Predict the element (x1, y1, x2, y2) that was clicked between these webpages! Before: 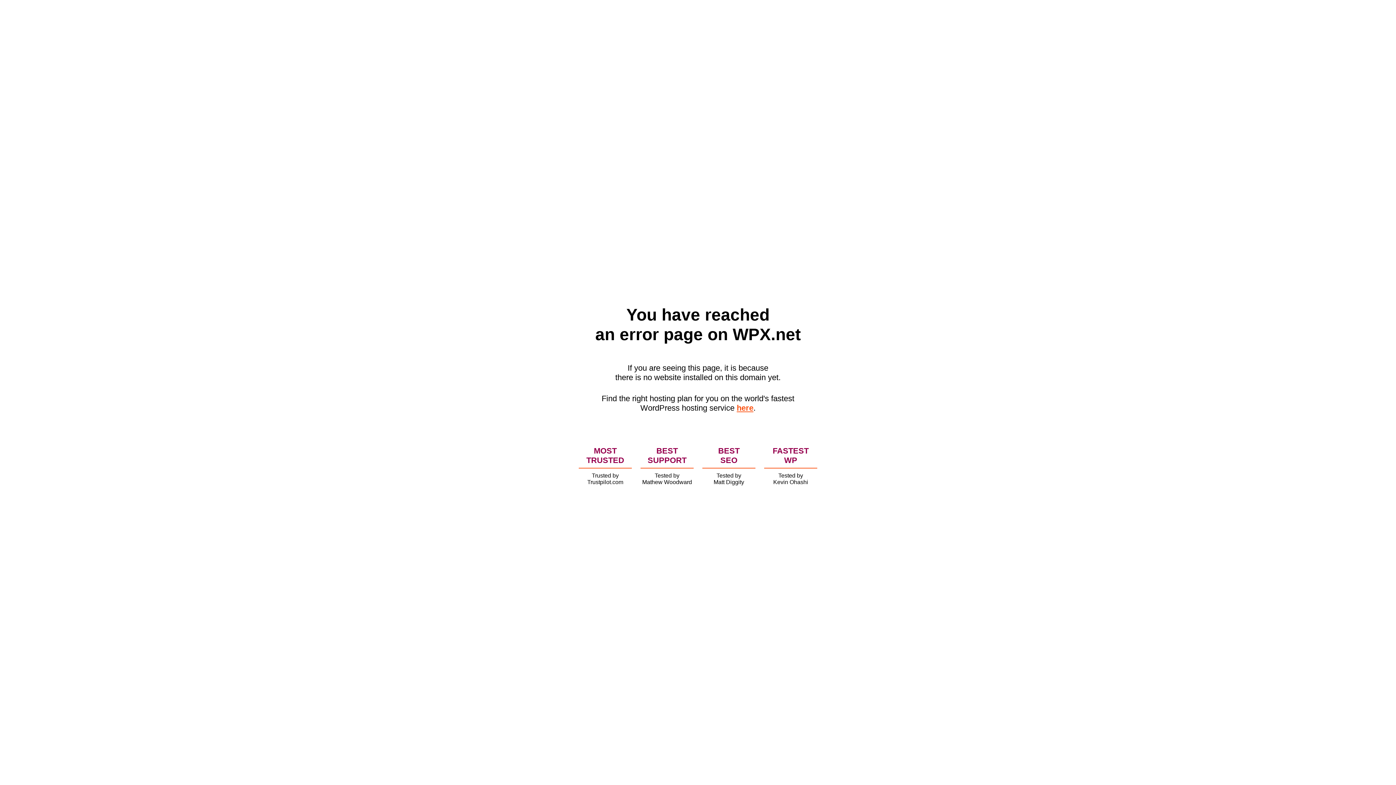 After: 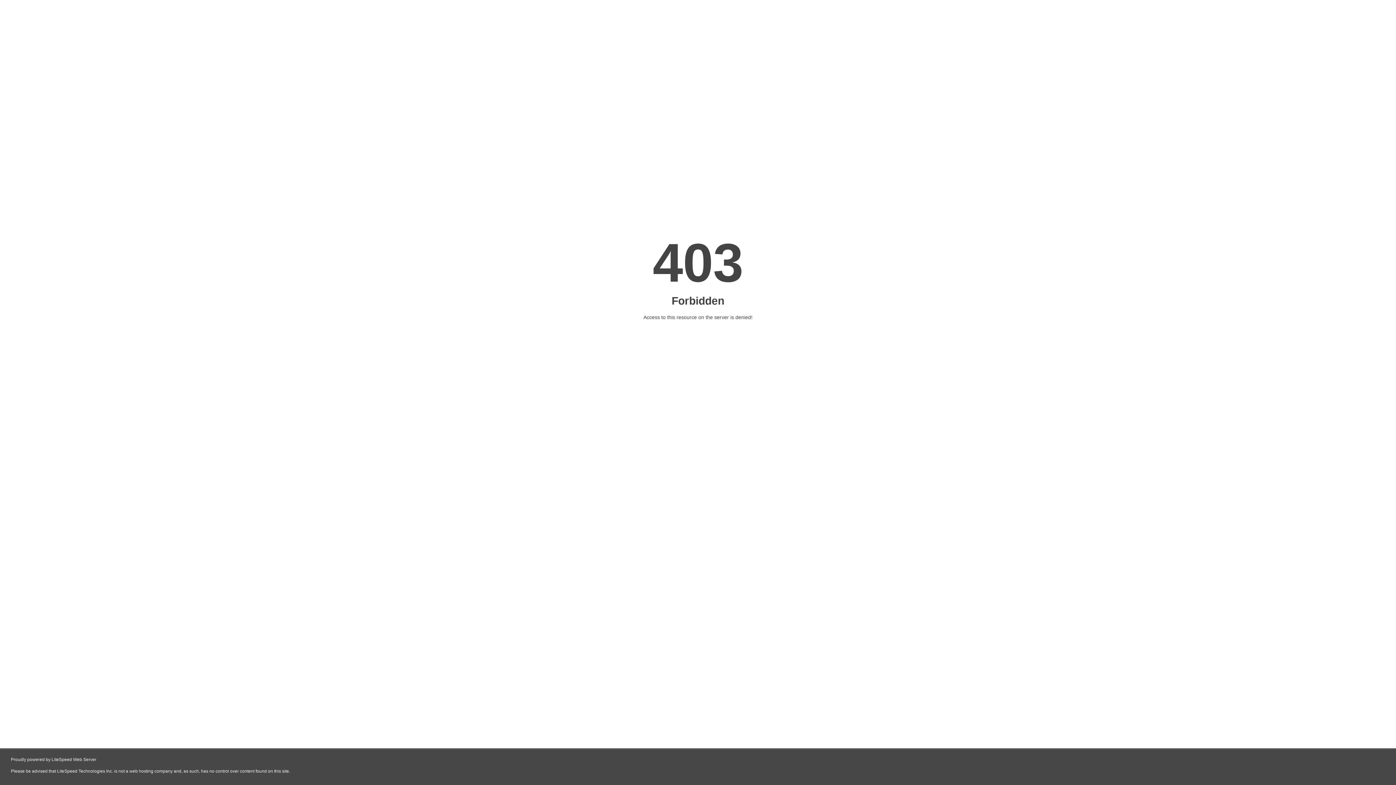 Action: label: here bbox: (736, 403, 753, 412)